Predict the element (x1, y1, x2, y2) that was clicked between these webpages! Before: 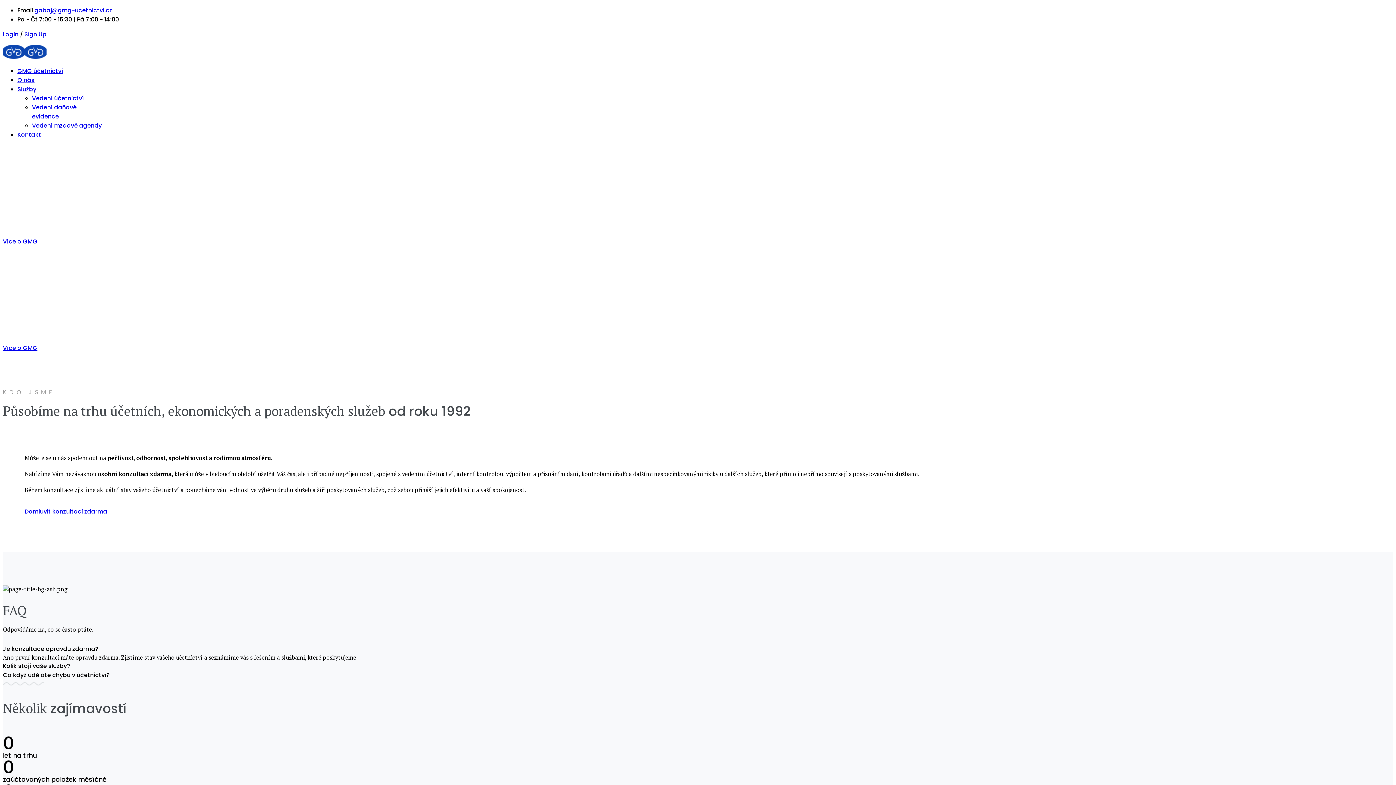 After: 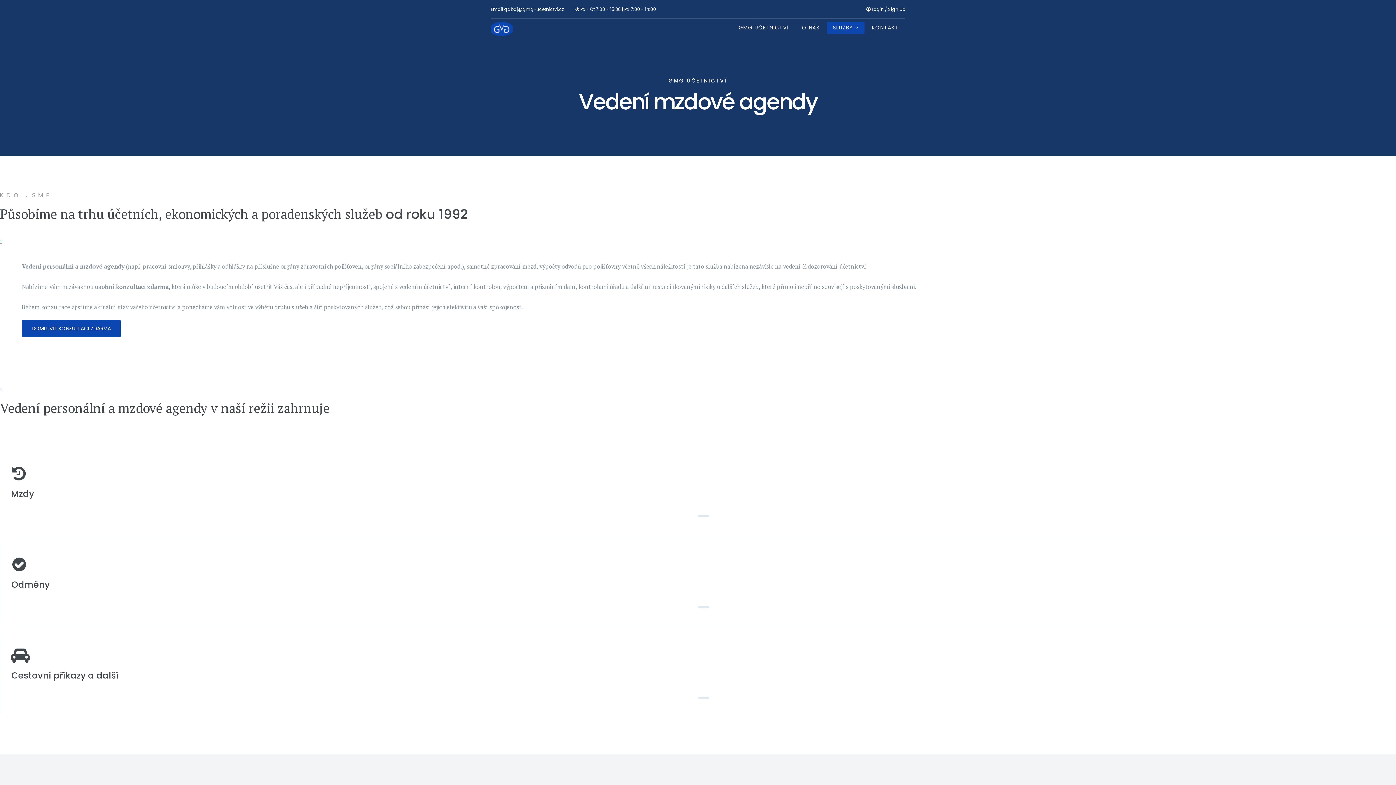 Action: label: Vedení mzdové agendy bbox: (32, 121, 101, 129)